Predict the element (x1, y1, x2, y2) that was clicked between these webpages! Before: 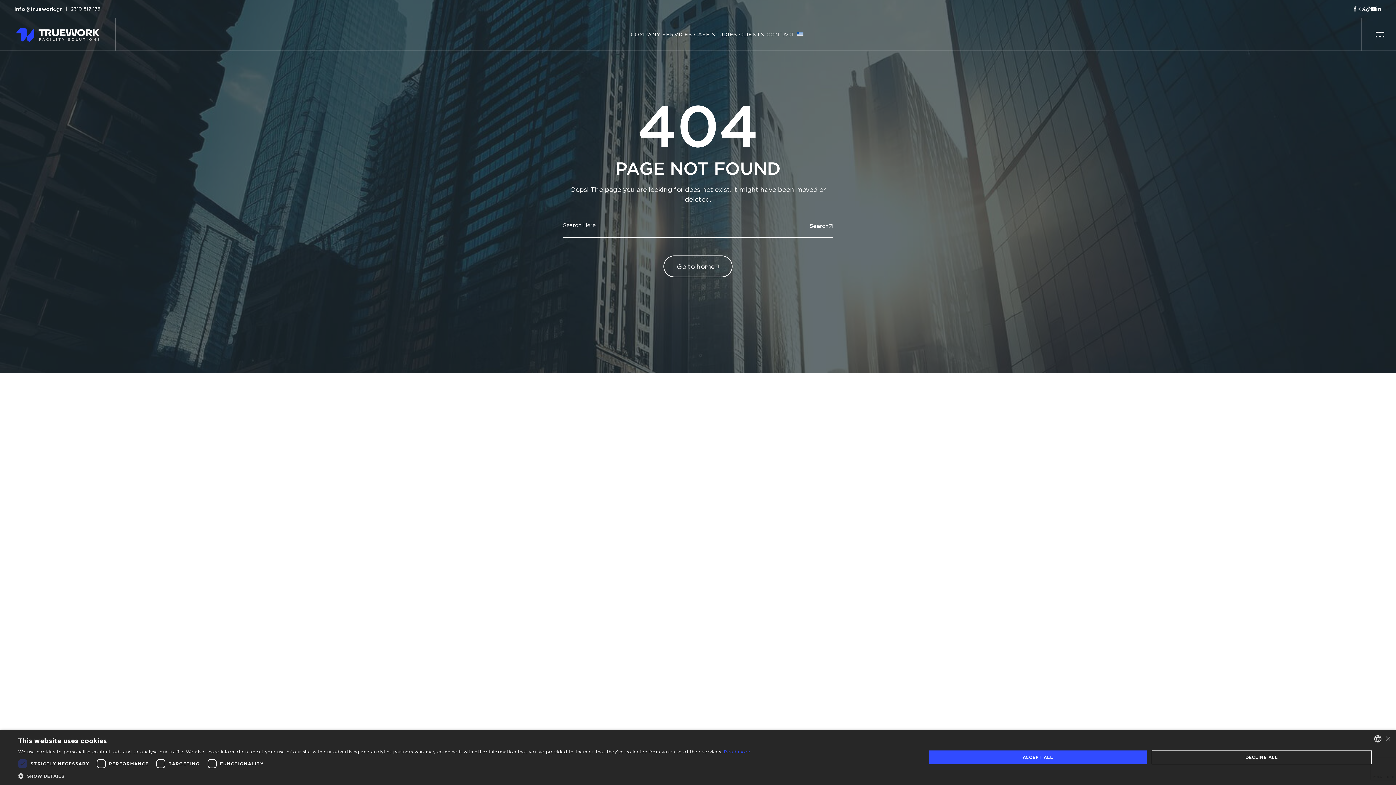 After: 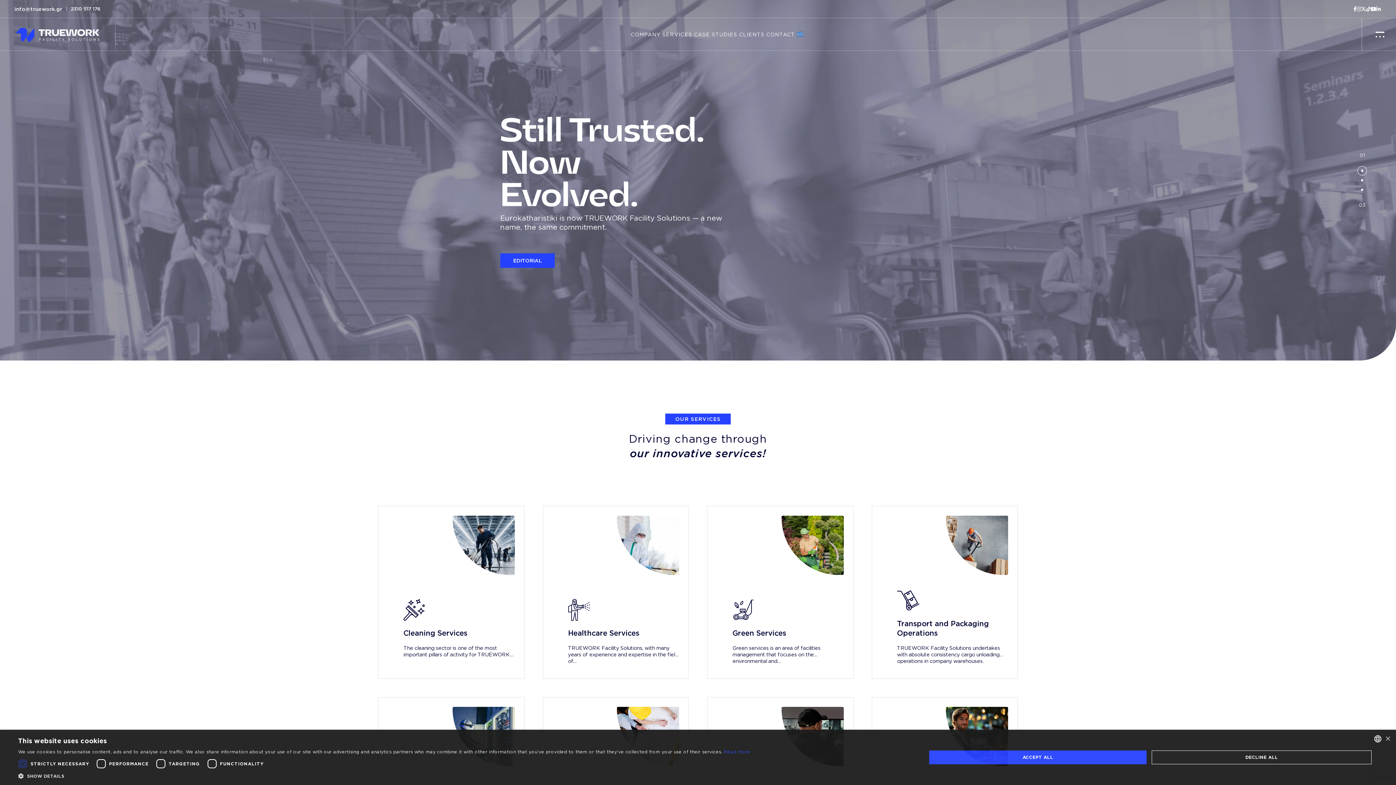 Action: bbox: (15, 36, 100, 43)